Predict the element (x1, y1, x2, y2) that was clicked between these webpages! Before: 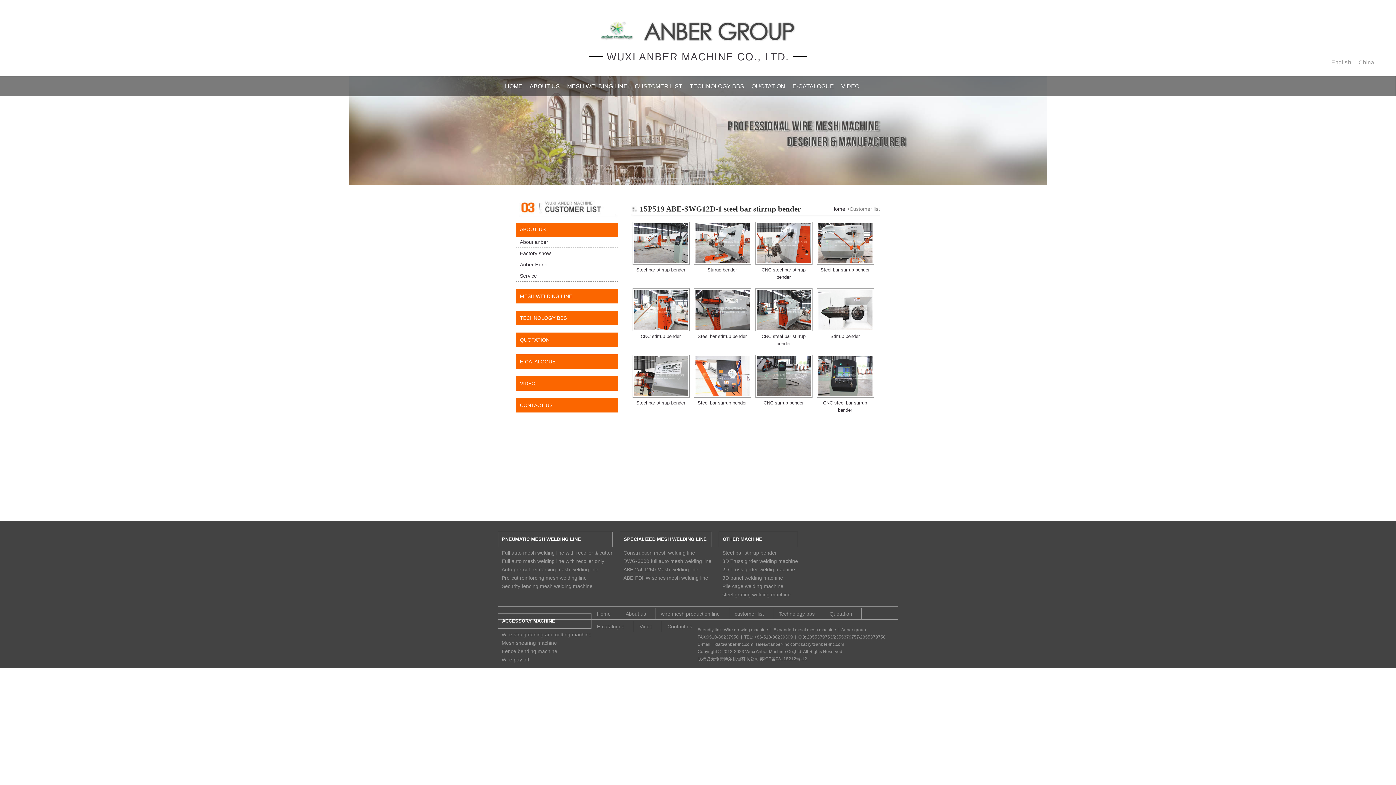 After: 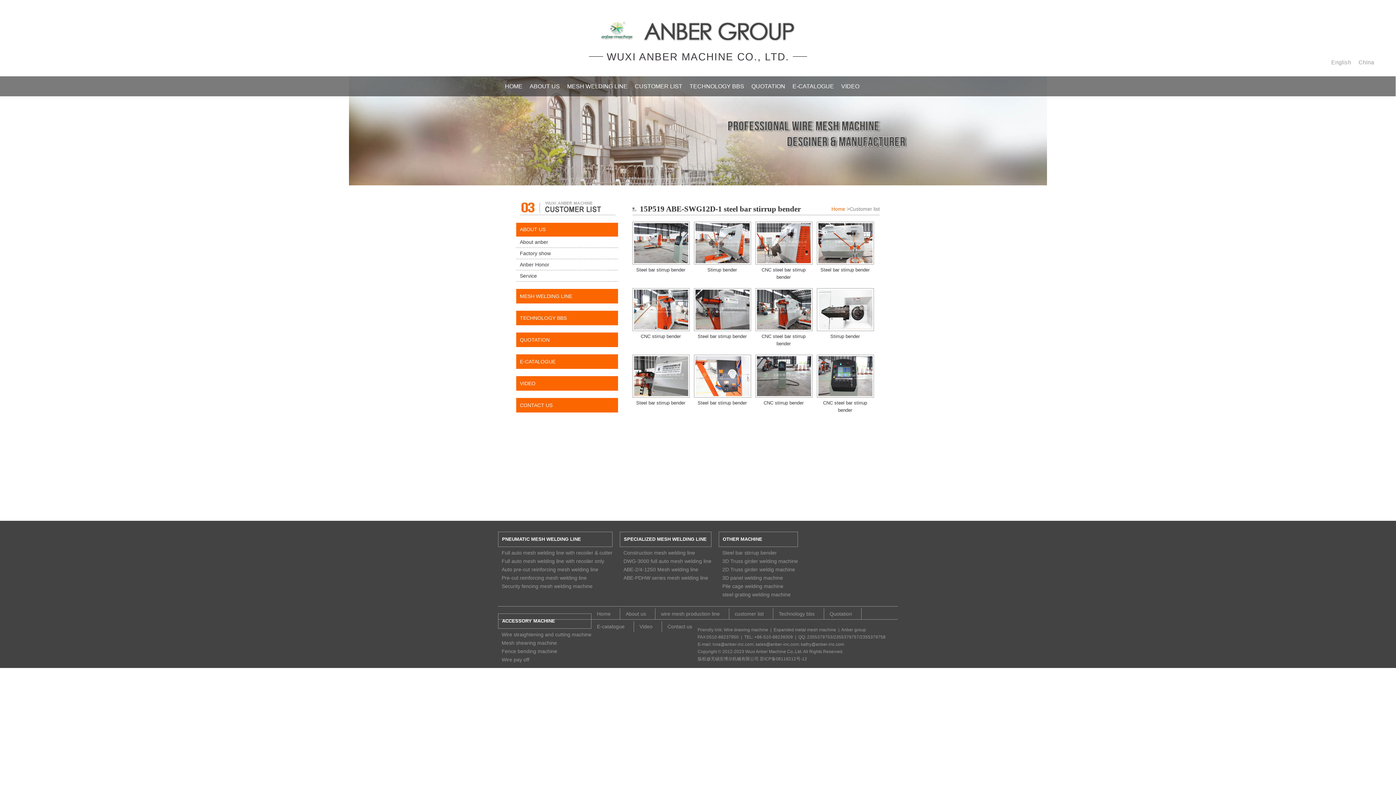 Action: bbox: (831, 206, 845, 212) label: Home